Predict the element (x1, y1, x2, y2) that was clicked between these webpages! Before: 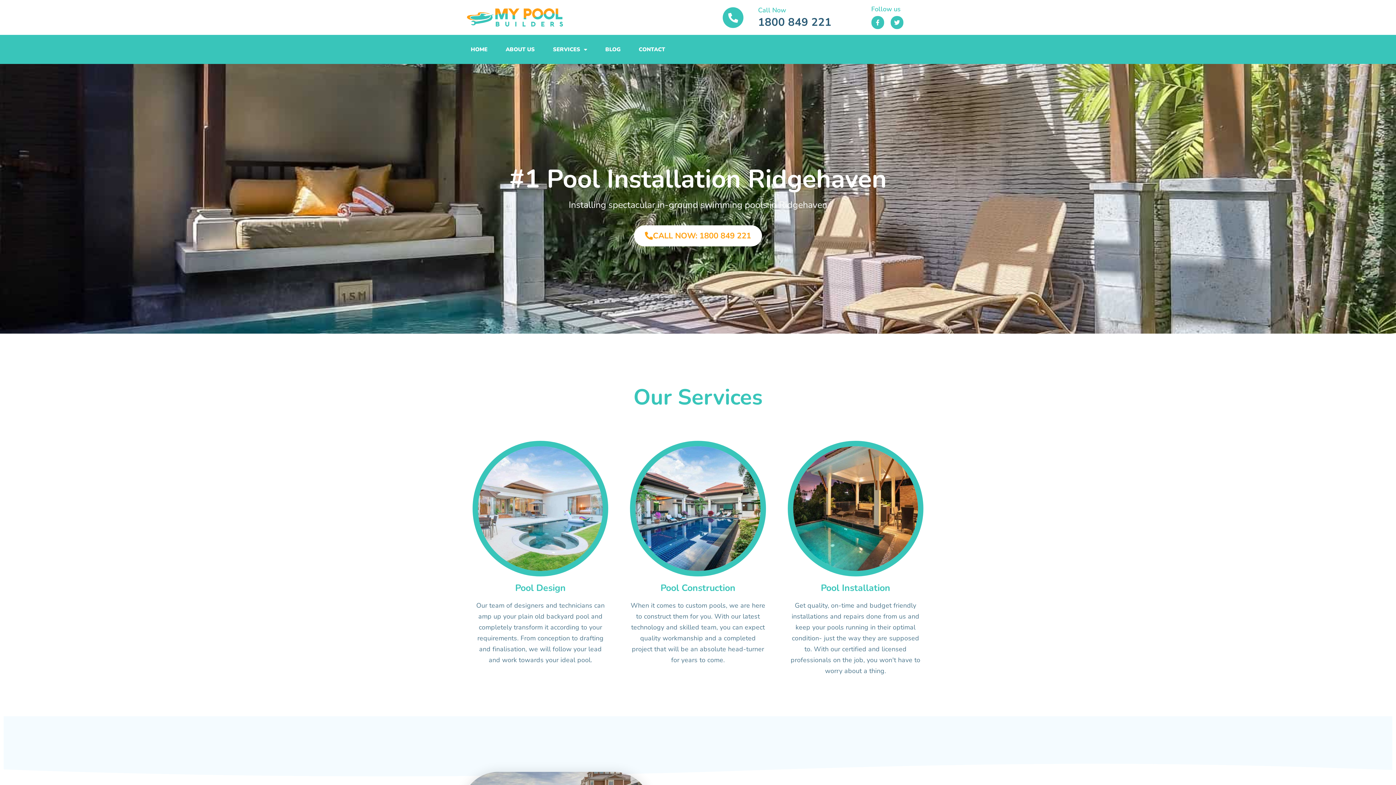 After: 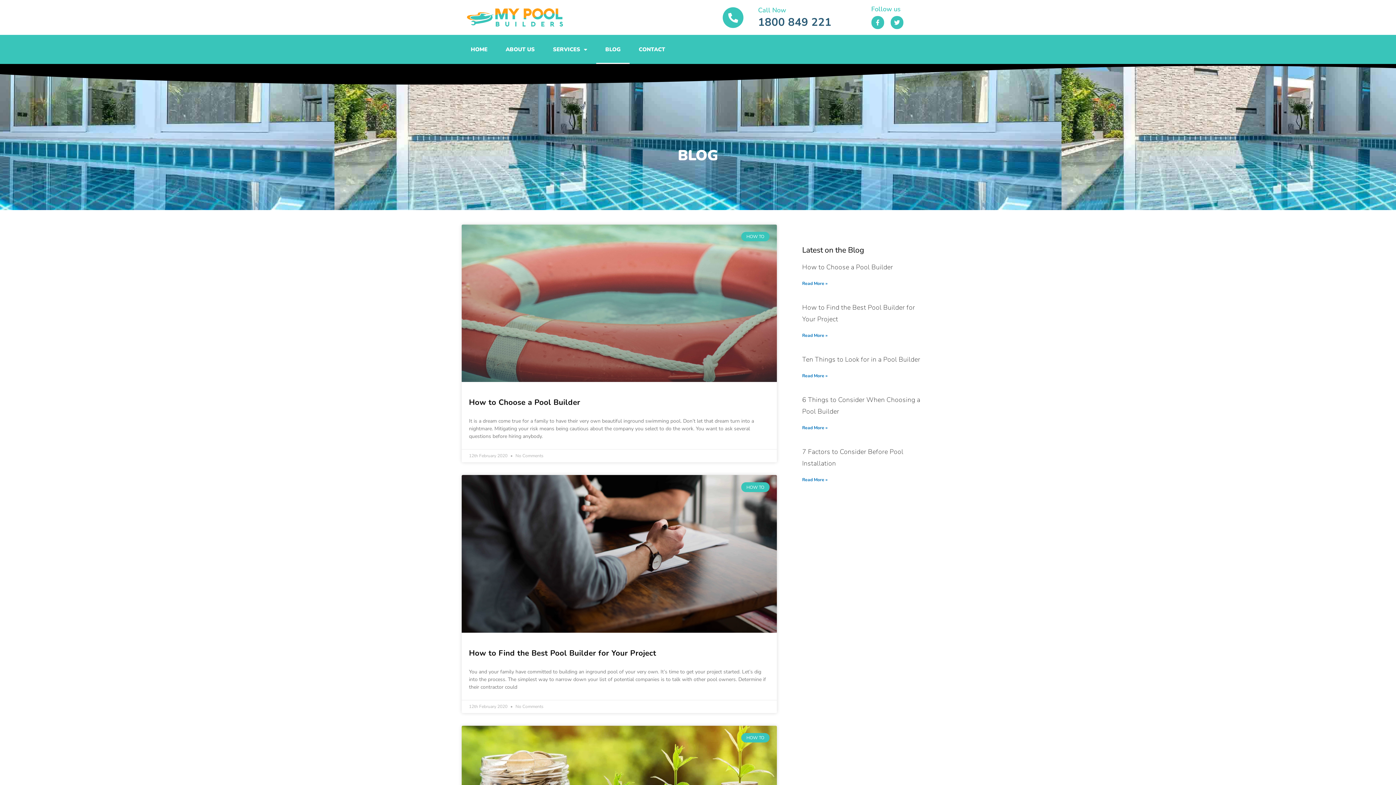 Action: label: BLOG bbox: (596, 34, 629, 64)